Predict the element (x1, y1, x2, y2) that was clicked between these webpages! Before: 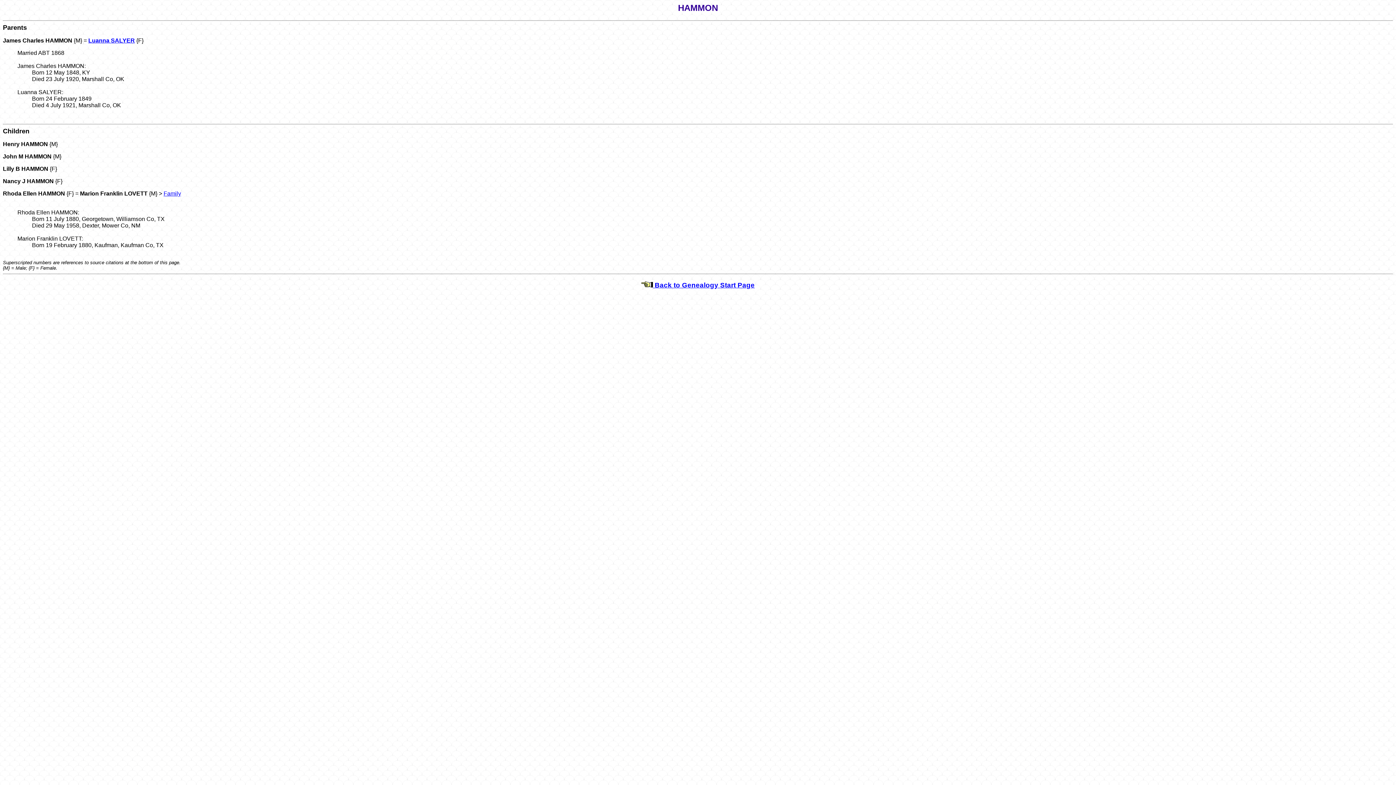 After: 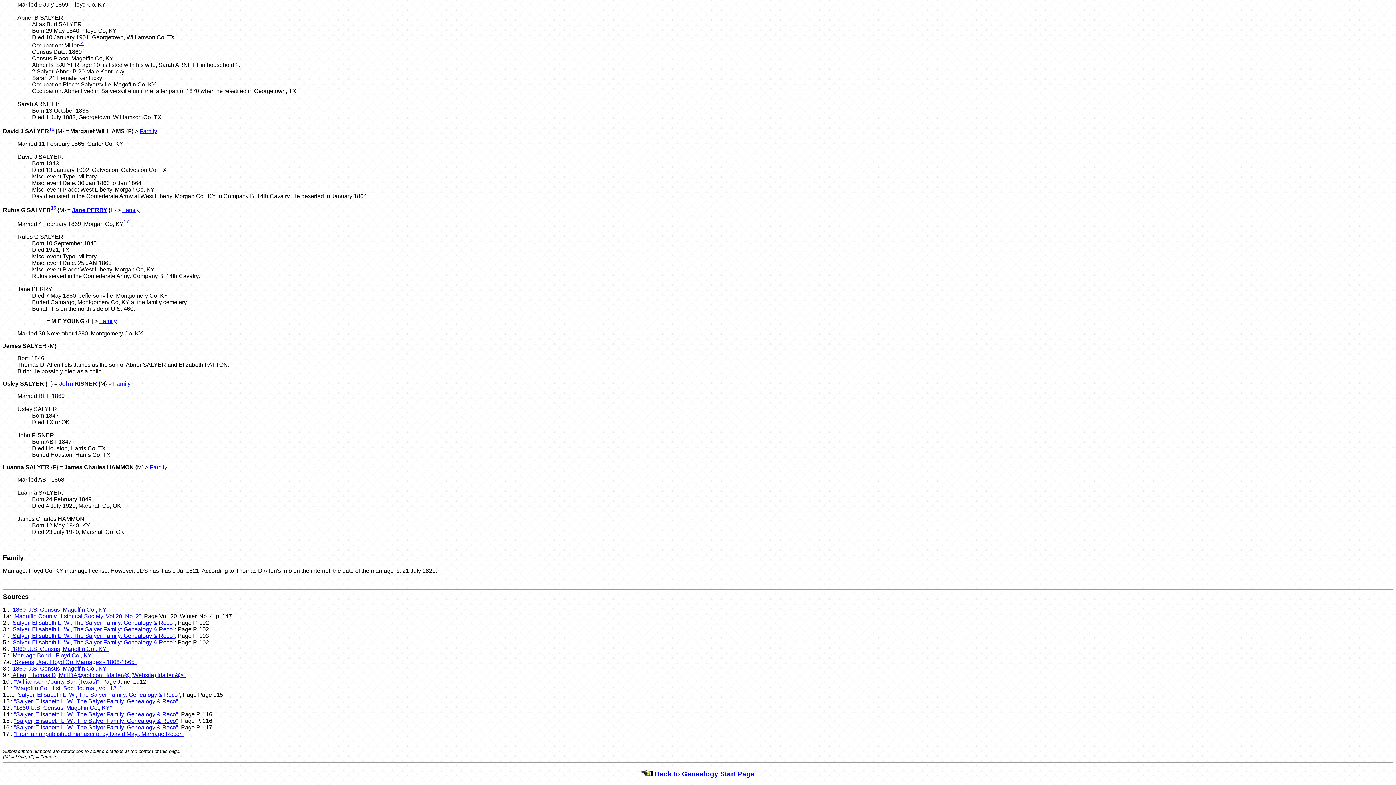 Action: bbox: (88, 37, 134, 43) label: Luanna SALYER